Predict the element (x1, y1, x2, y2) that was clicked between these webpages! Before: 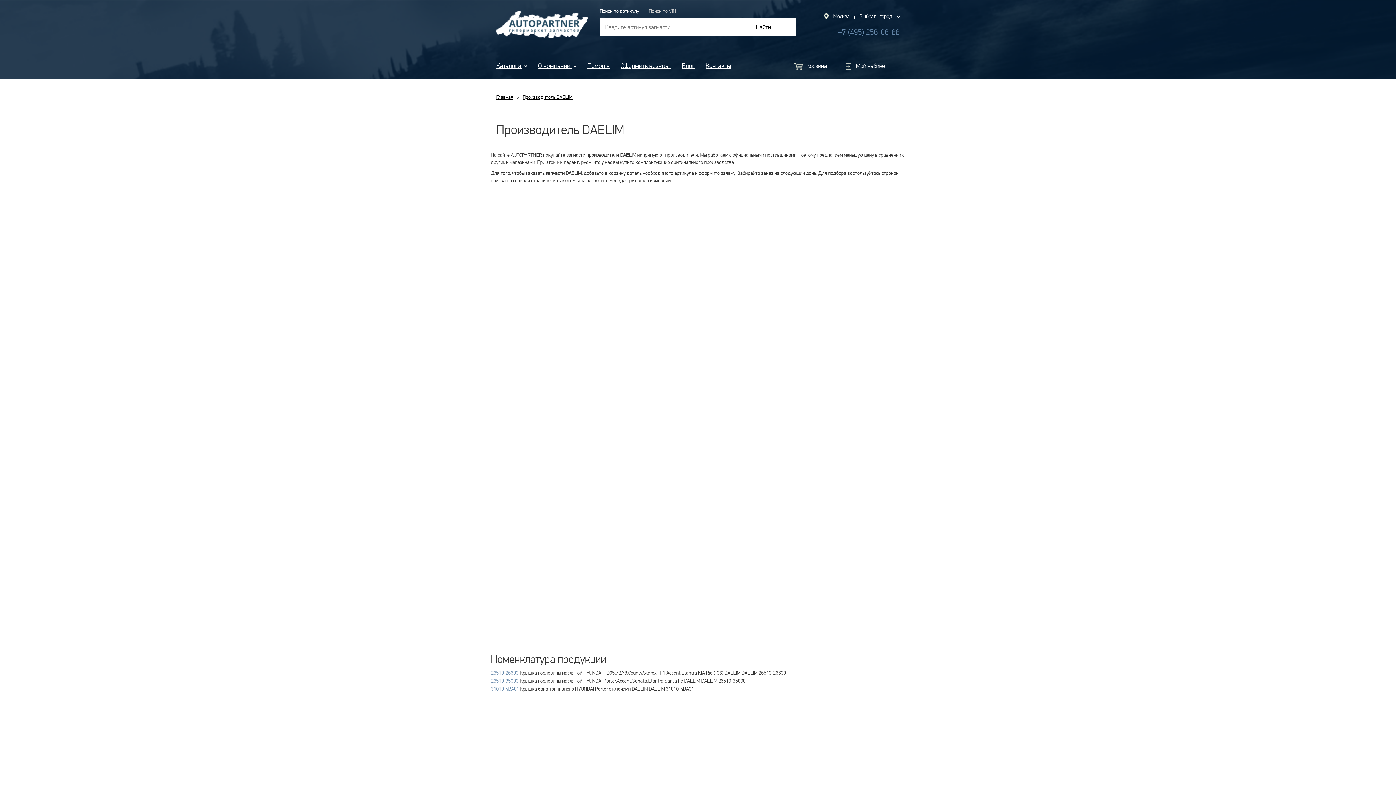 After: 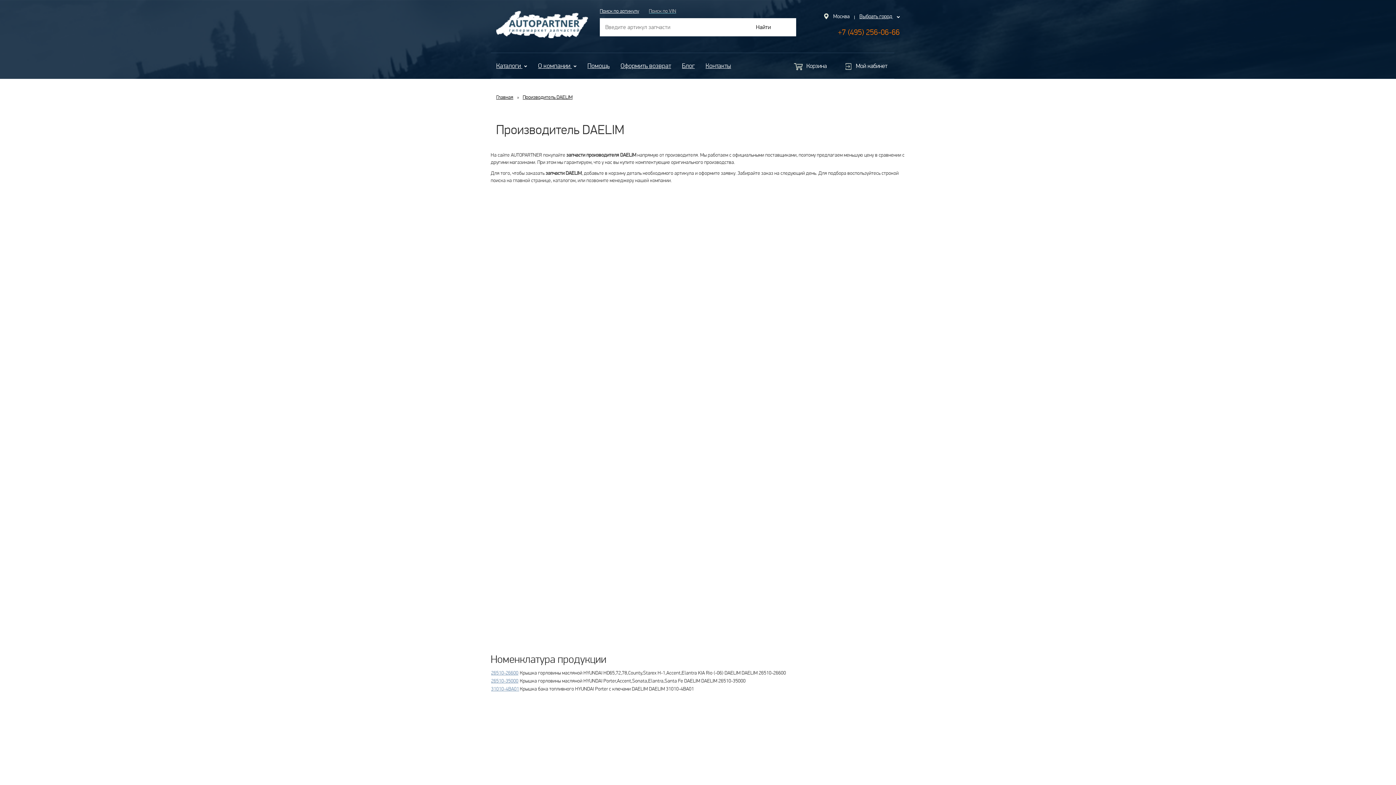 Action: bbox: (838, 27, 900, 36) label: +7 (495) 256-06-66